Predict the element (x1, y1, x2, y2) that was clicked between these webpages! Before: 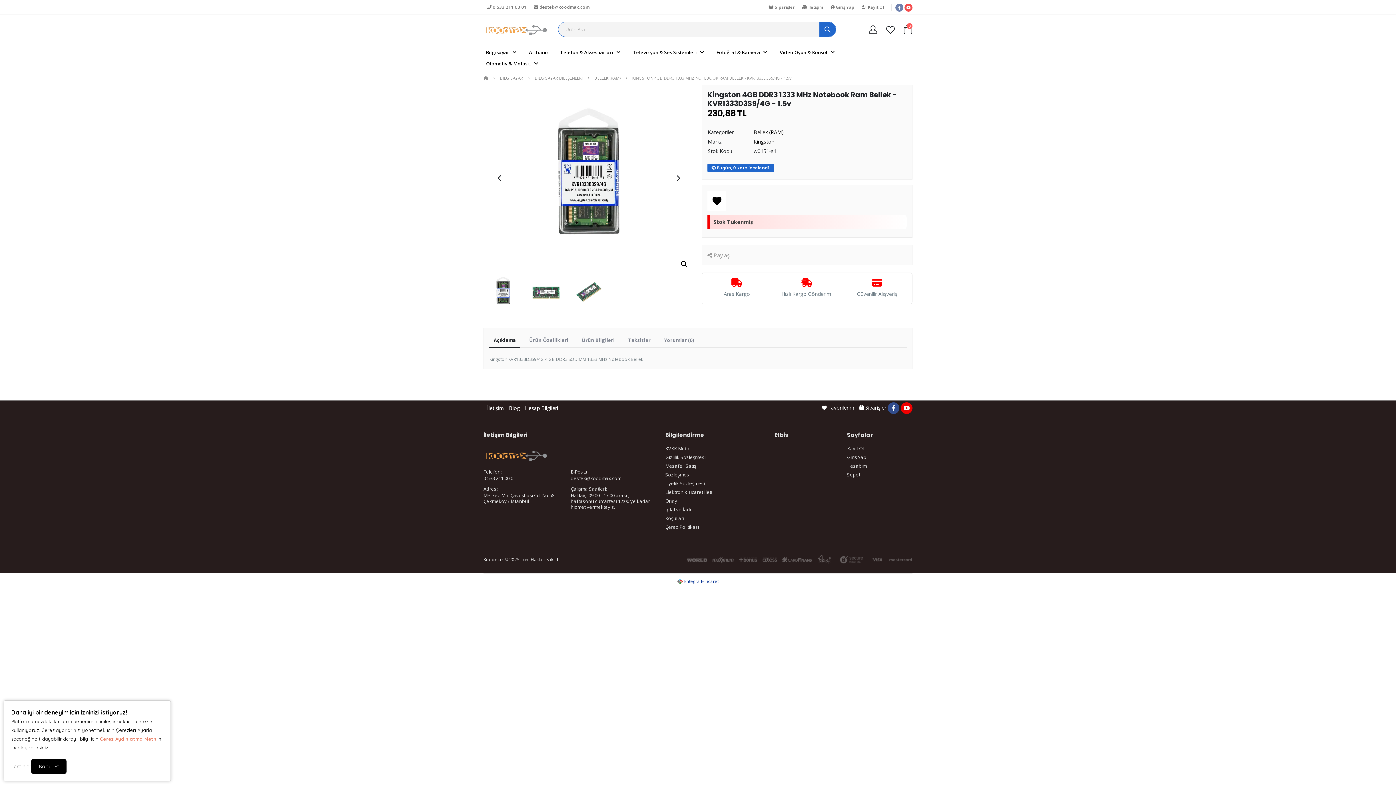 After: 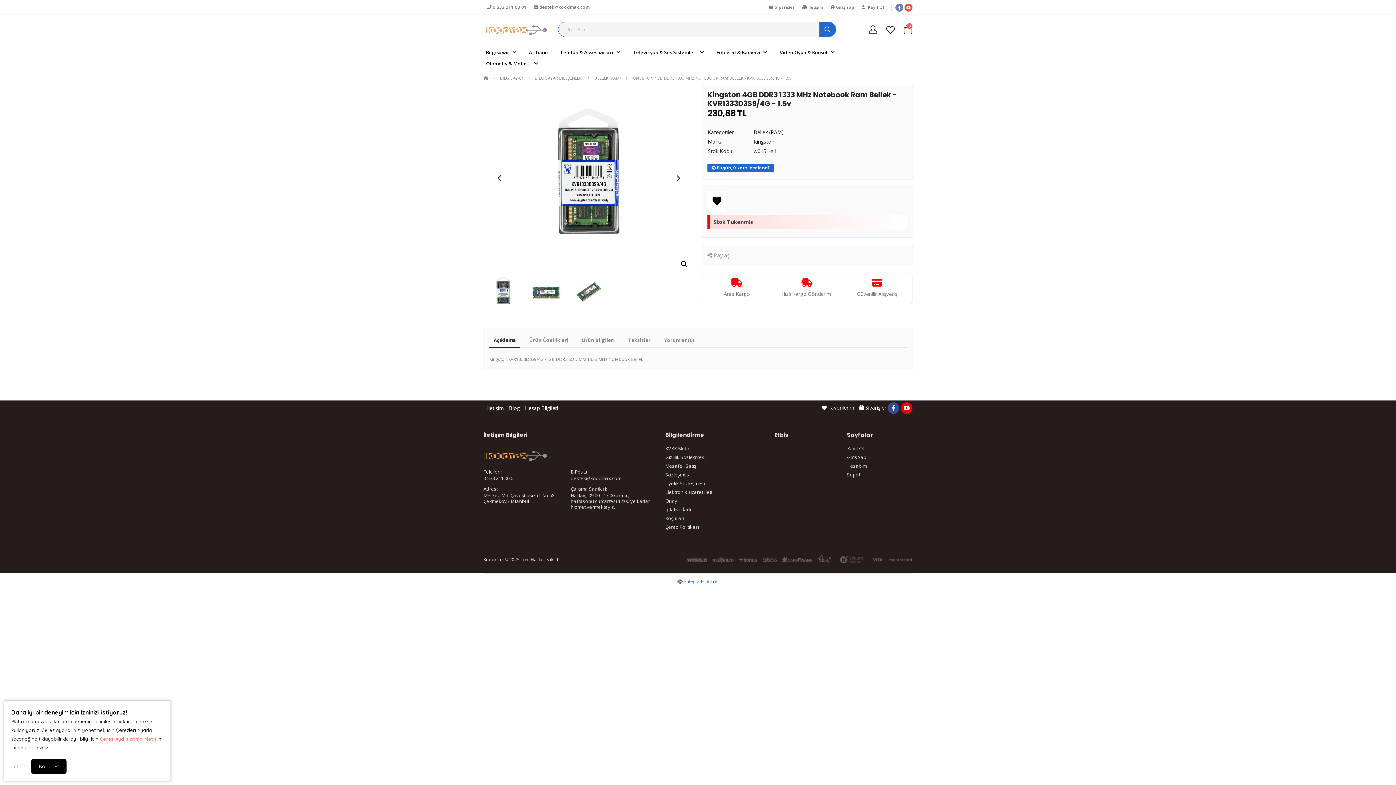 Action: label:  Entegra E-Ticaret bbox: (489, 577, 907, 586)